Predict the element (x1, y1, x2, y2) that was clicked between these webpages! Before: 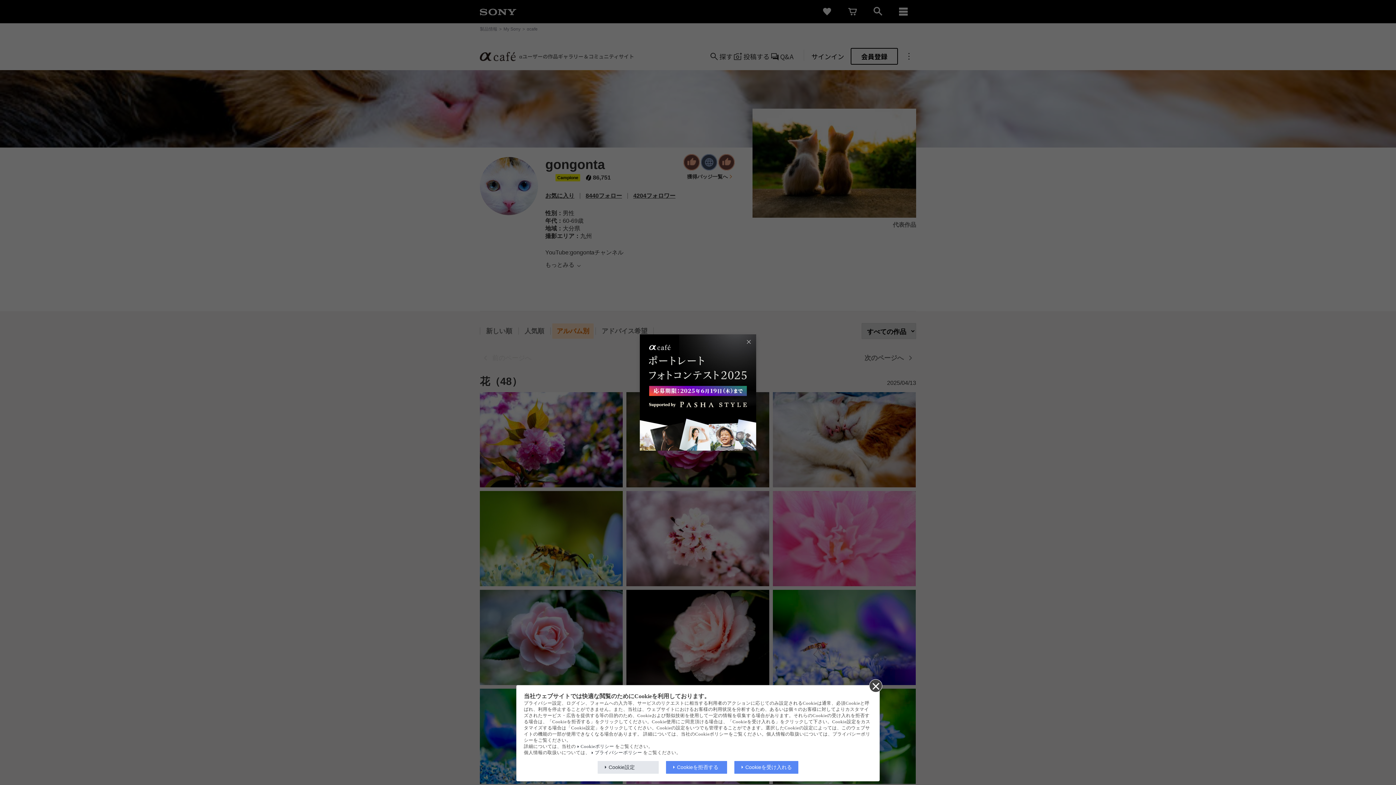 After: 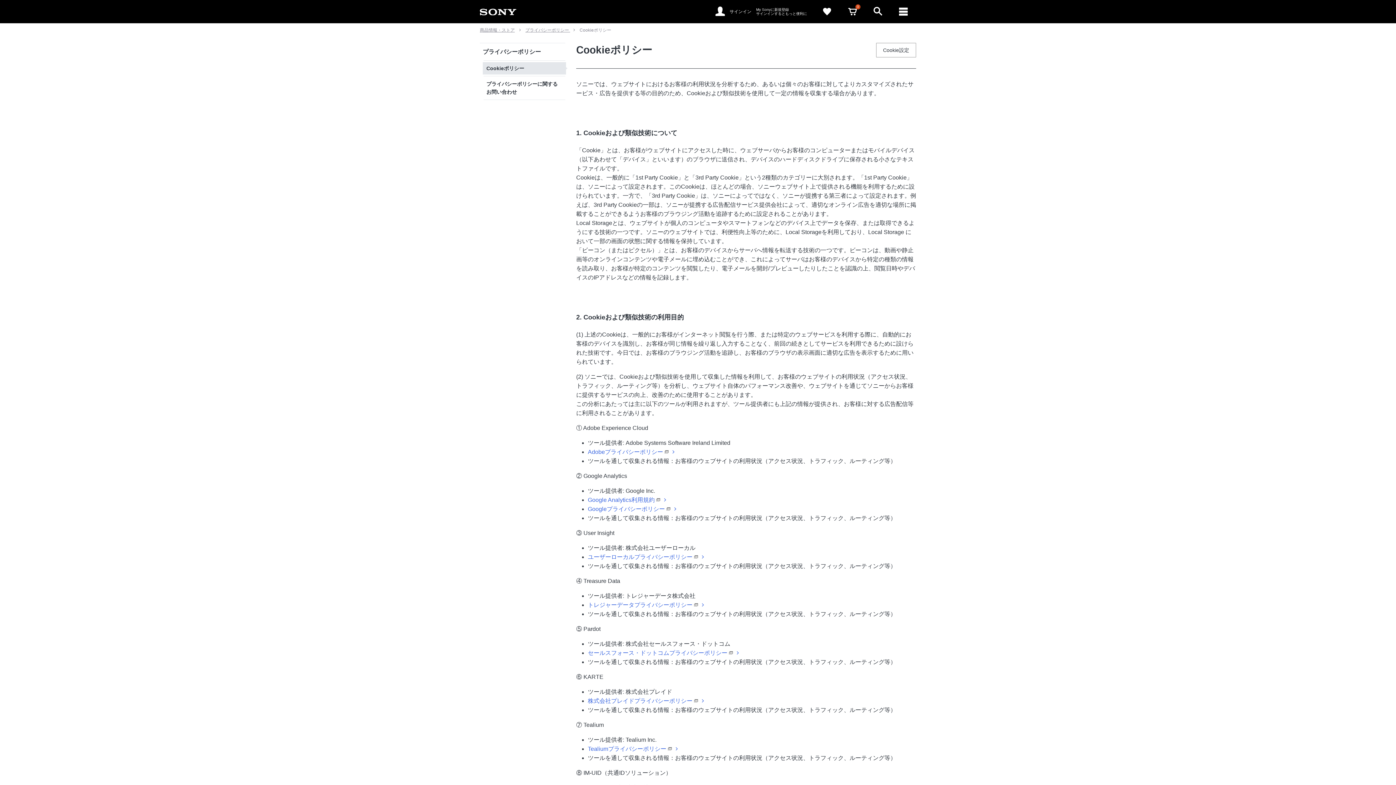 Action: label: Cookieポリシー bbox: (577, 744, 614, 749)